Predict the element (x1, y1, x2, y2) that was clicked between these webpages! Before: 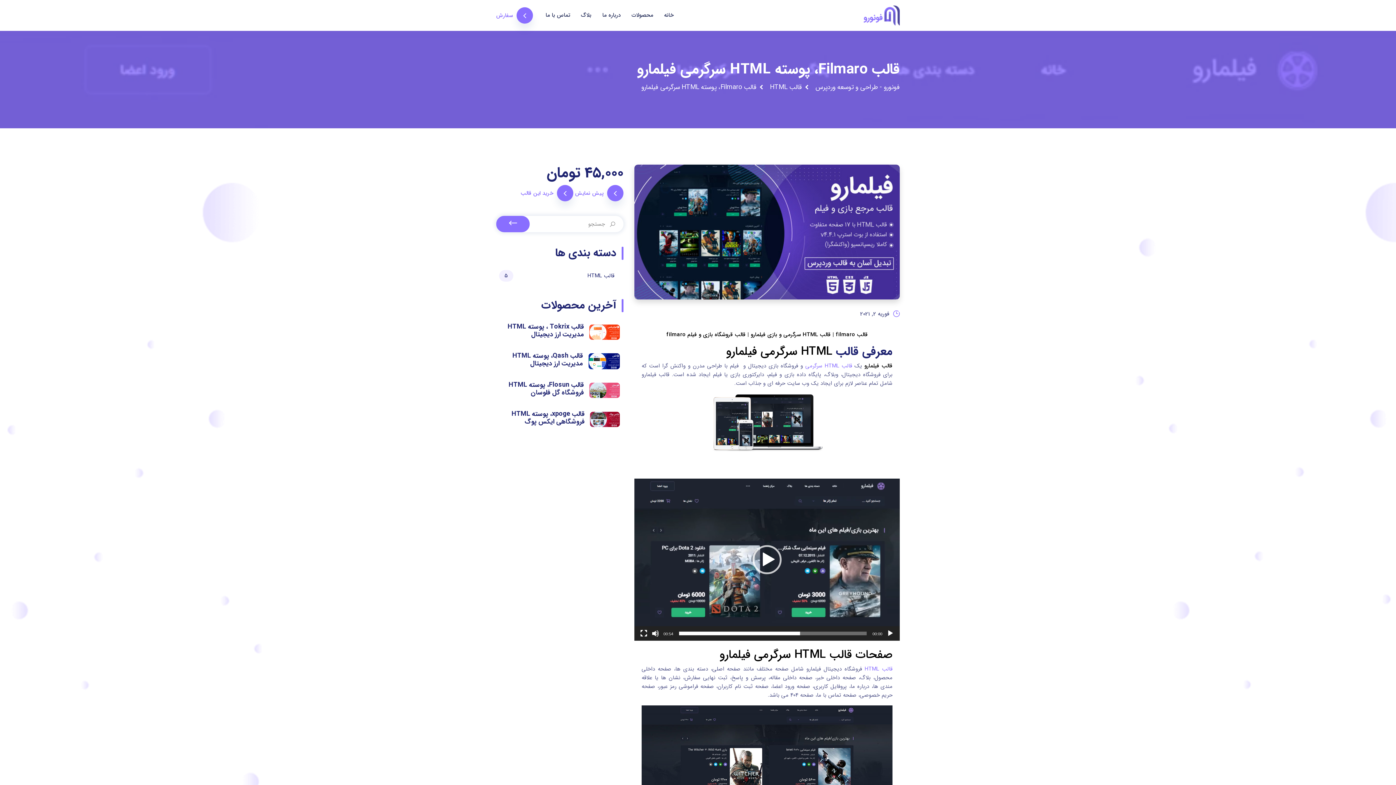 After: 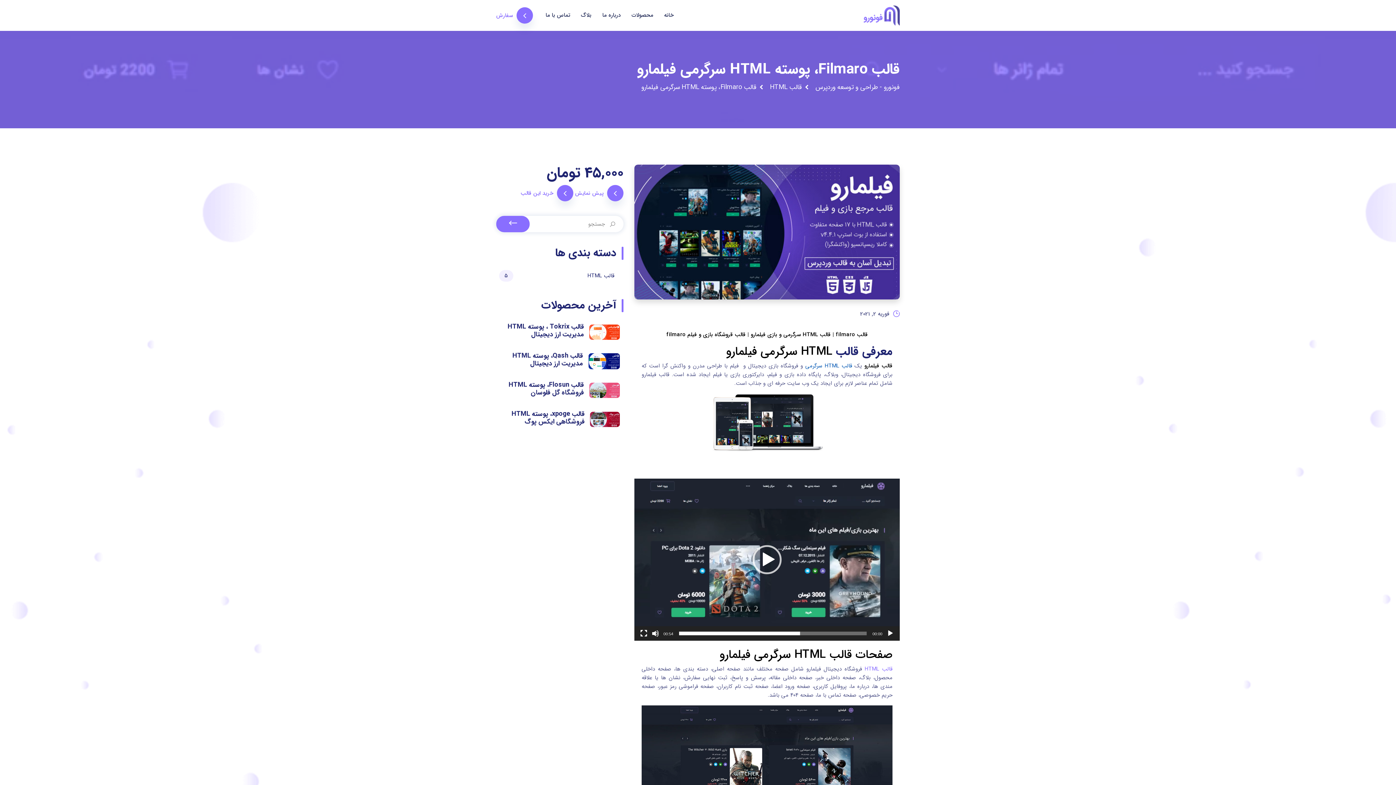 Action: label: قالب HTML سرگرمی bbox: (805, 361, 852, 370)